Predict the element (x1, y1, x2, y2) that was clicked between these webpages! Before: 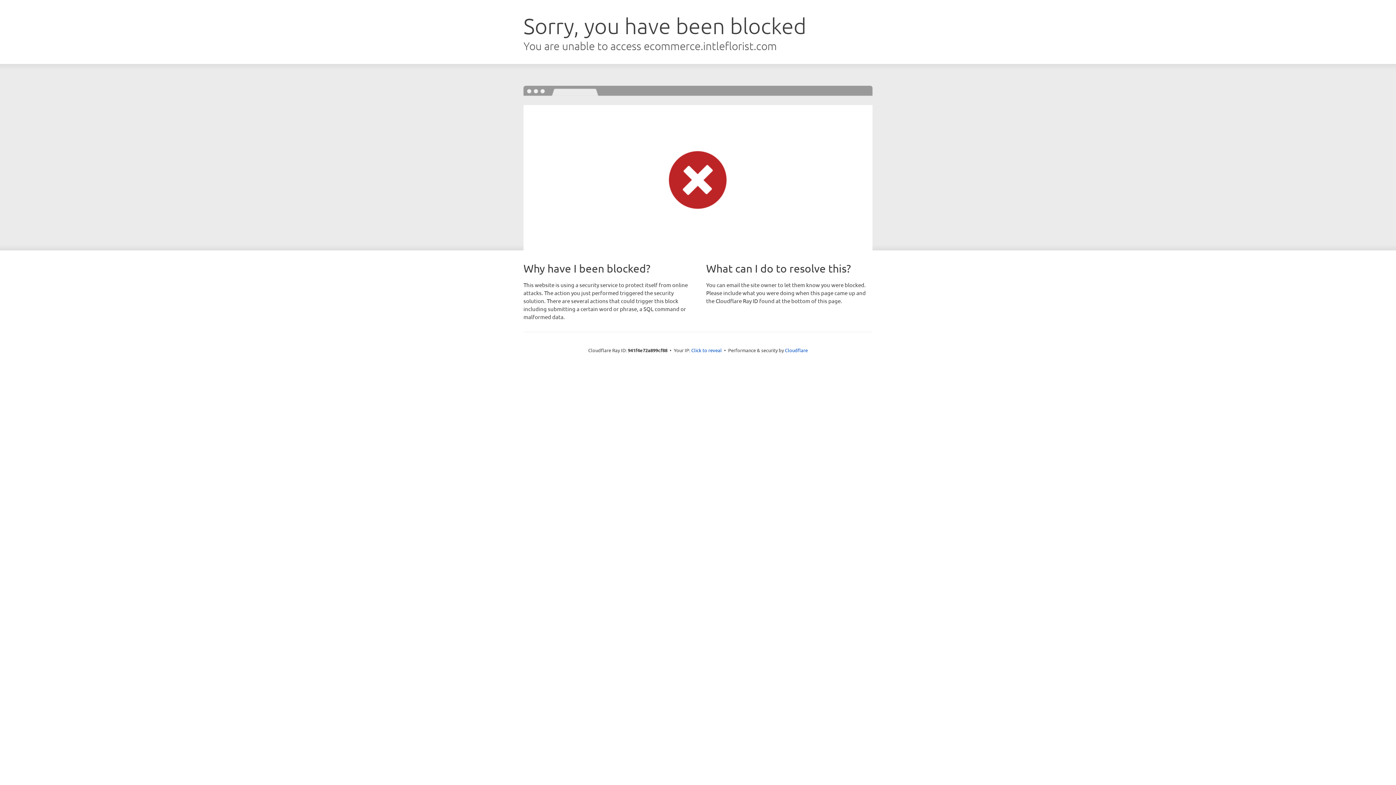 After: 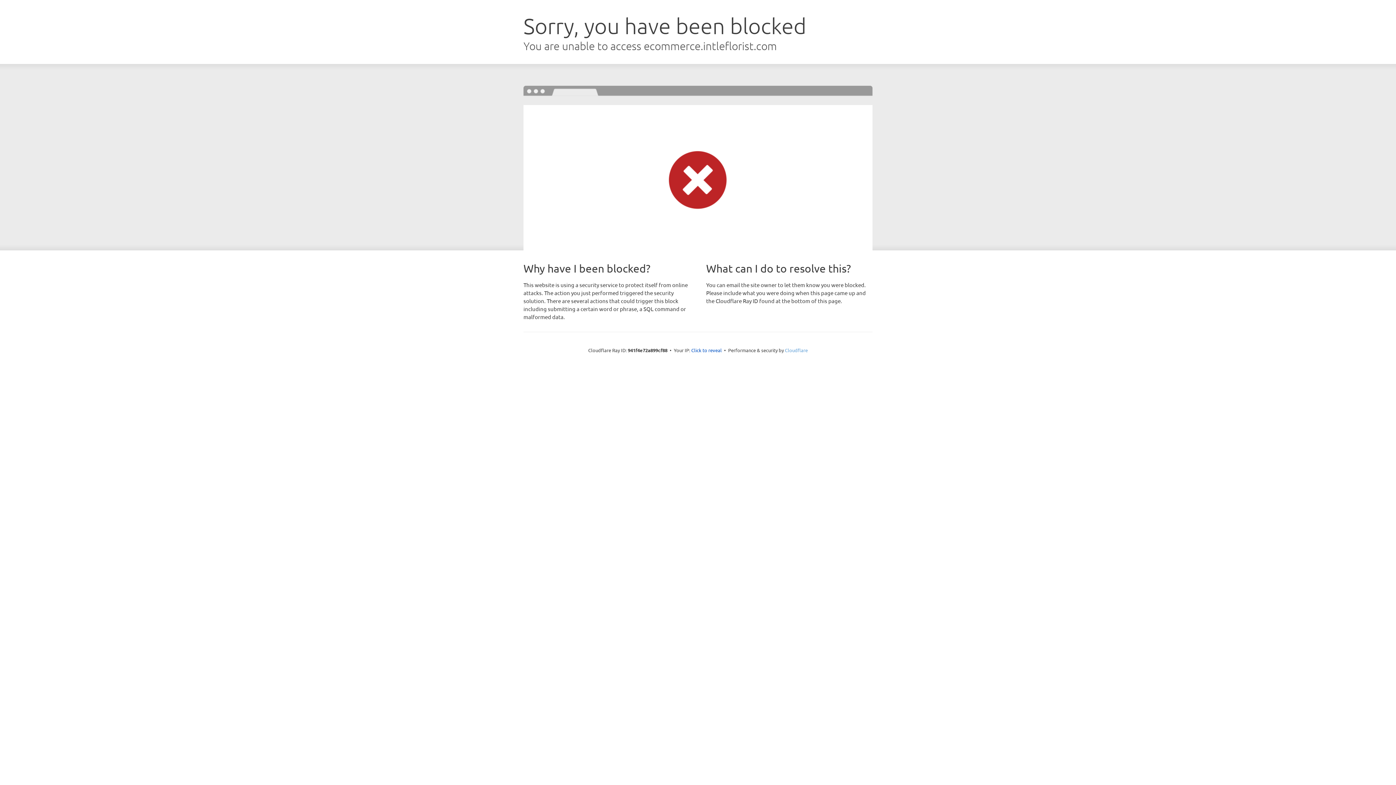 Action: label: Cloudflare bbox: (785, 347, 808, 353)